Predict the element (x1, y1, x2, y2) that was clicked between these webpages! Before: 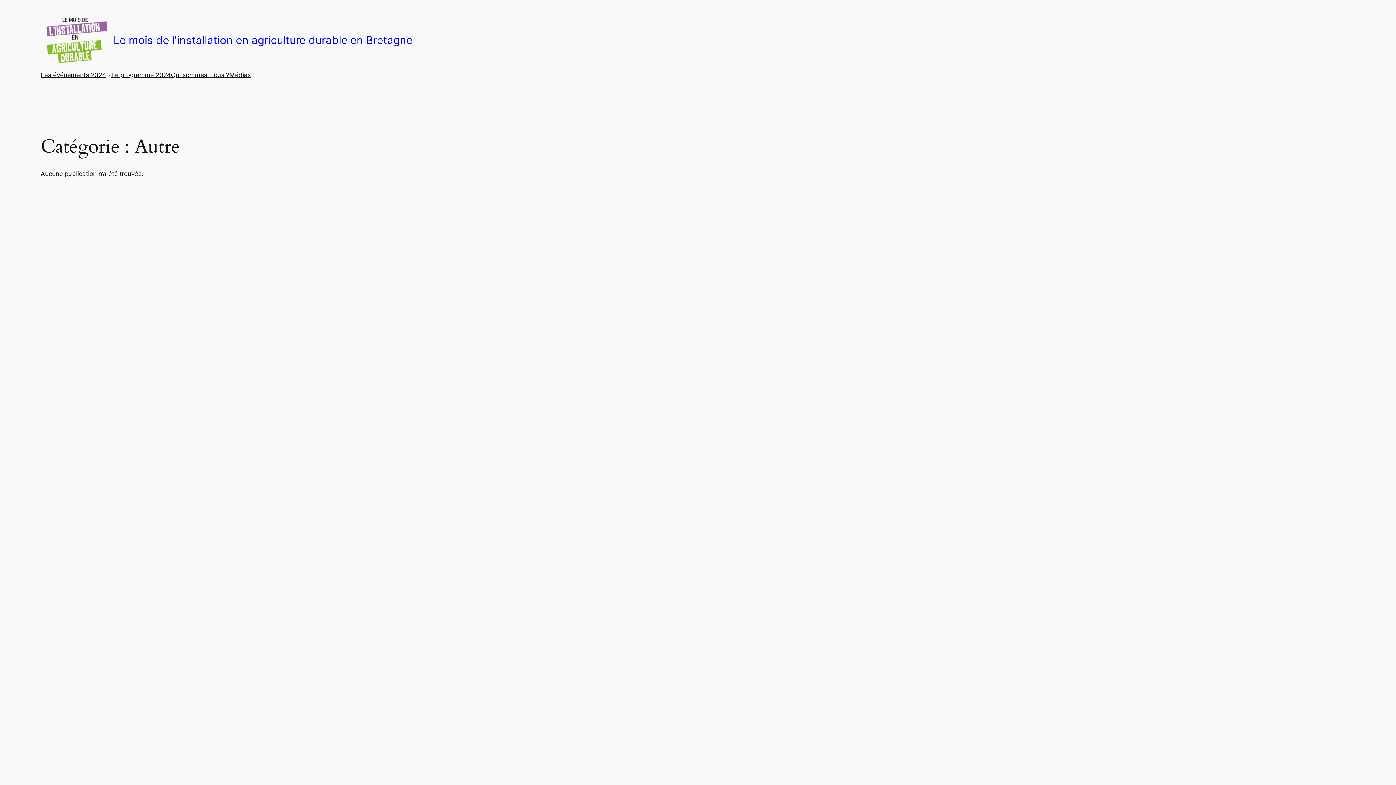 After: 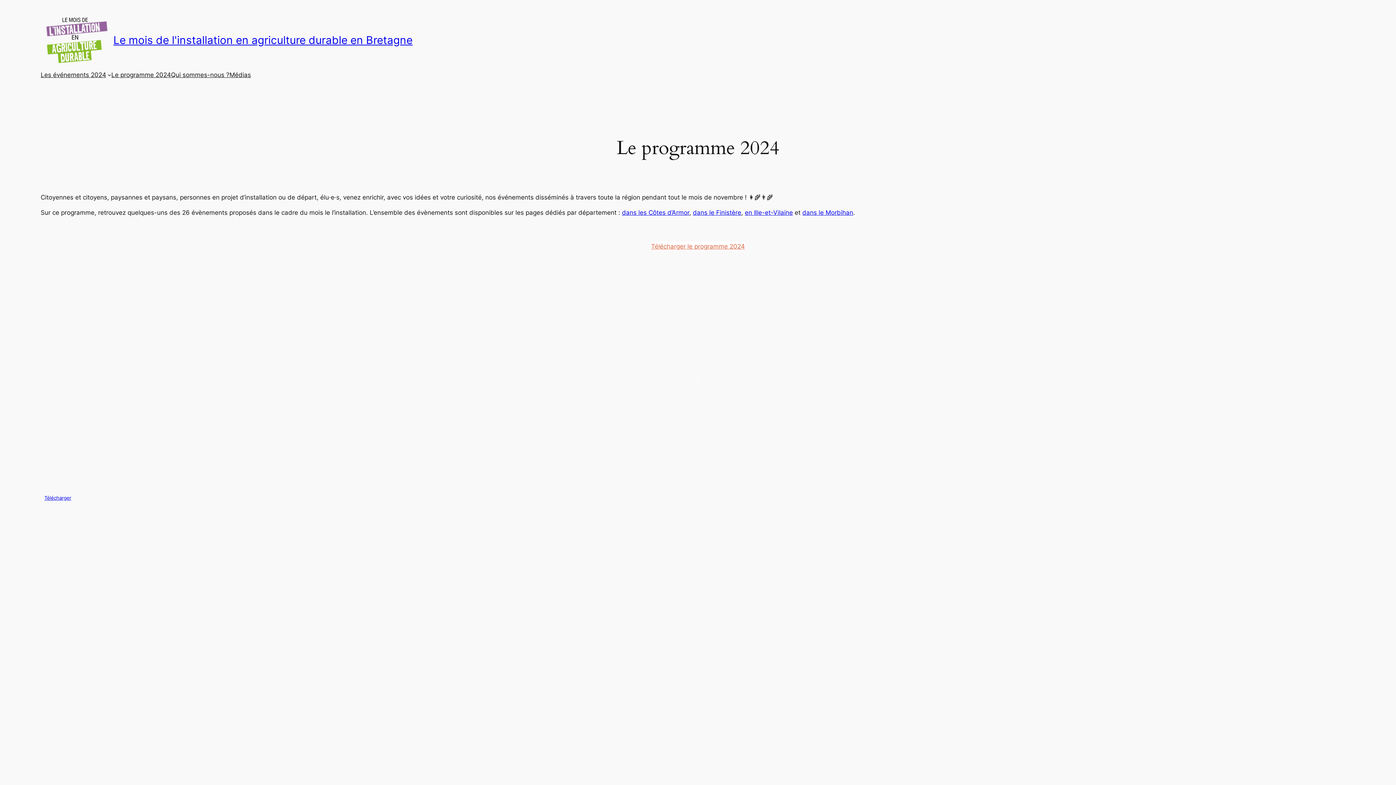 Action: label: Le programme 2024 bbox: (111, 70, 171, 79)